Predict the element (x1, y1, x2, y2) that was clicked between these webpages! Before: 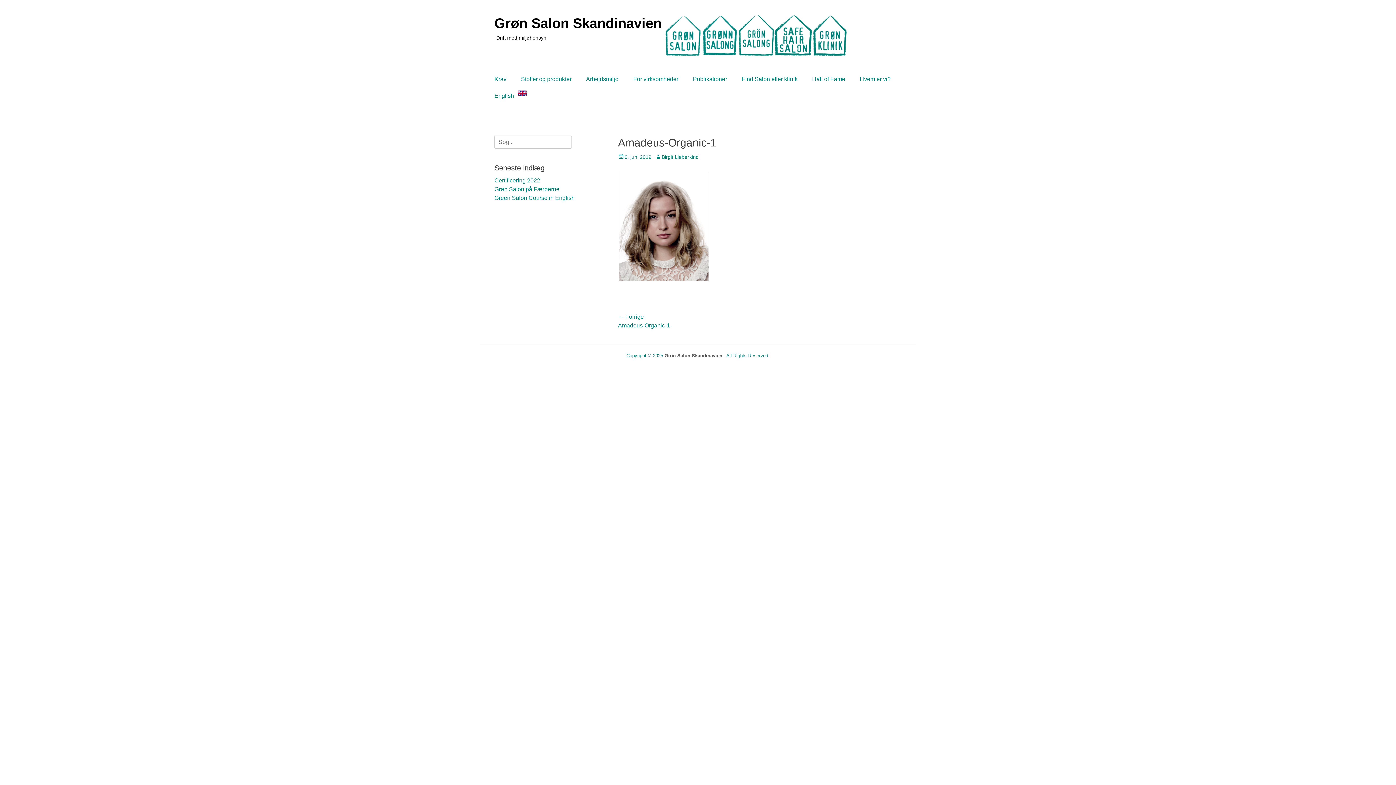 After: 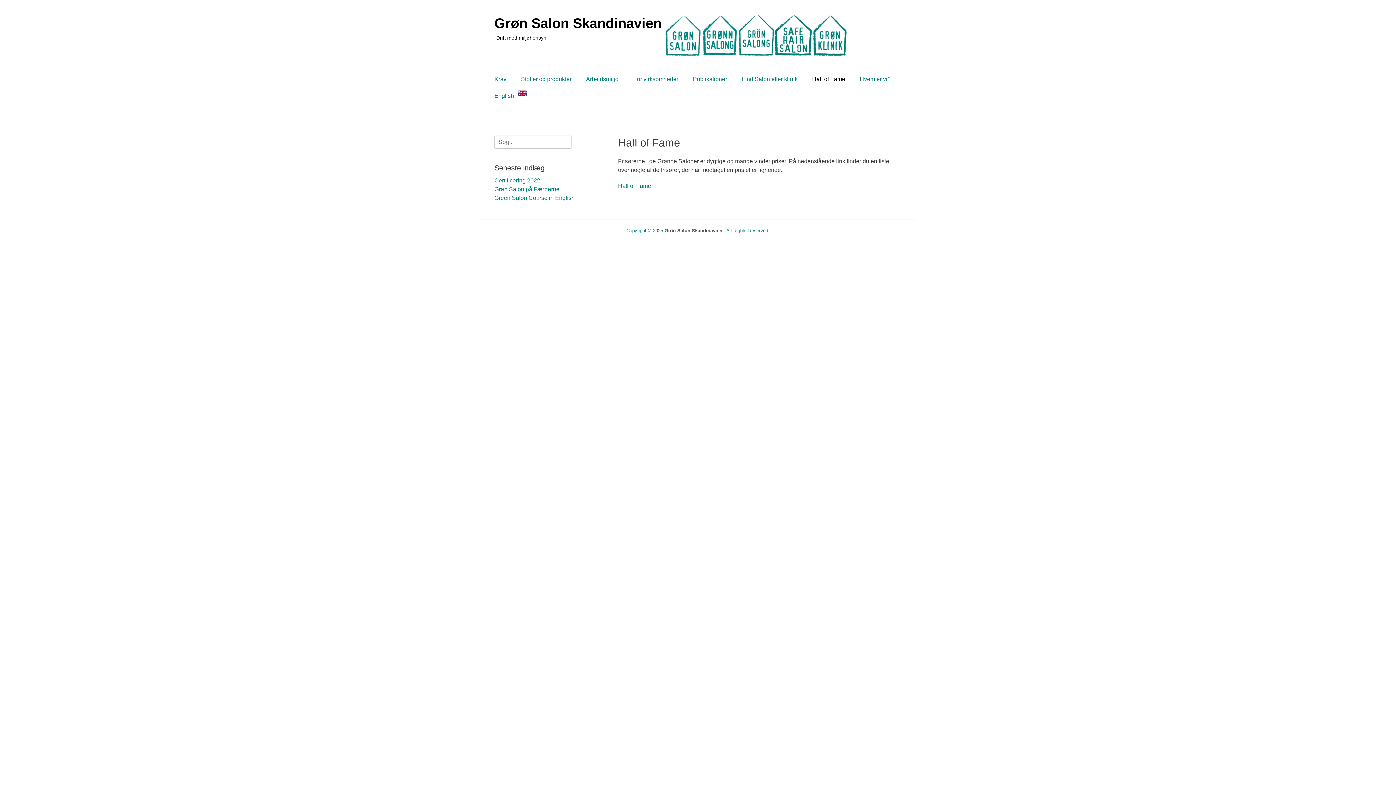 Action: bbox: (805, 70, 852, 87) label: Hall of Fame